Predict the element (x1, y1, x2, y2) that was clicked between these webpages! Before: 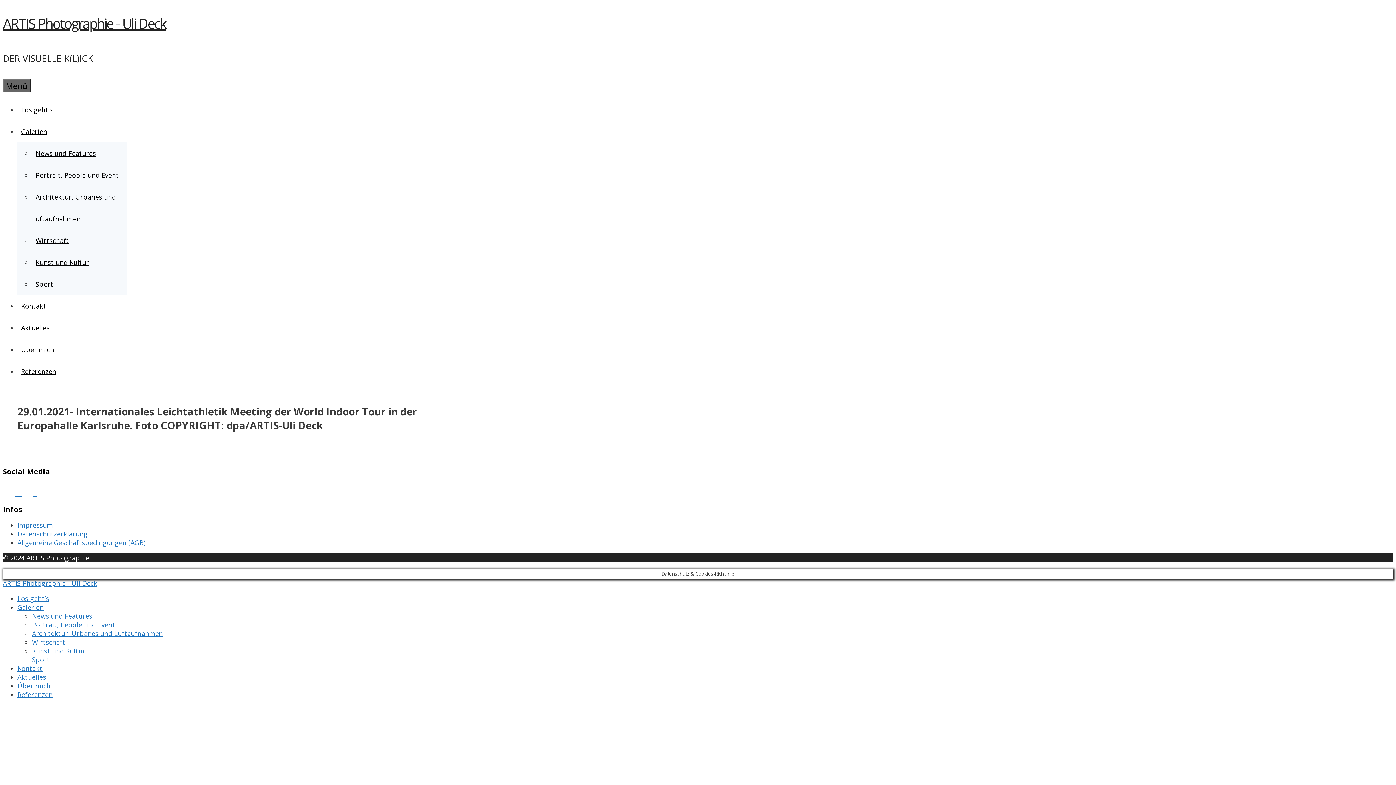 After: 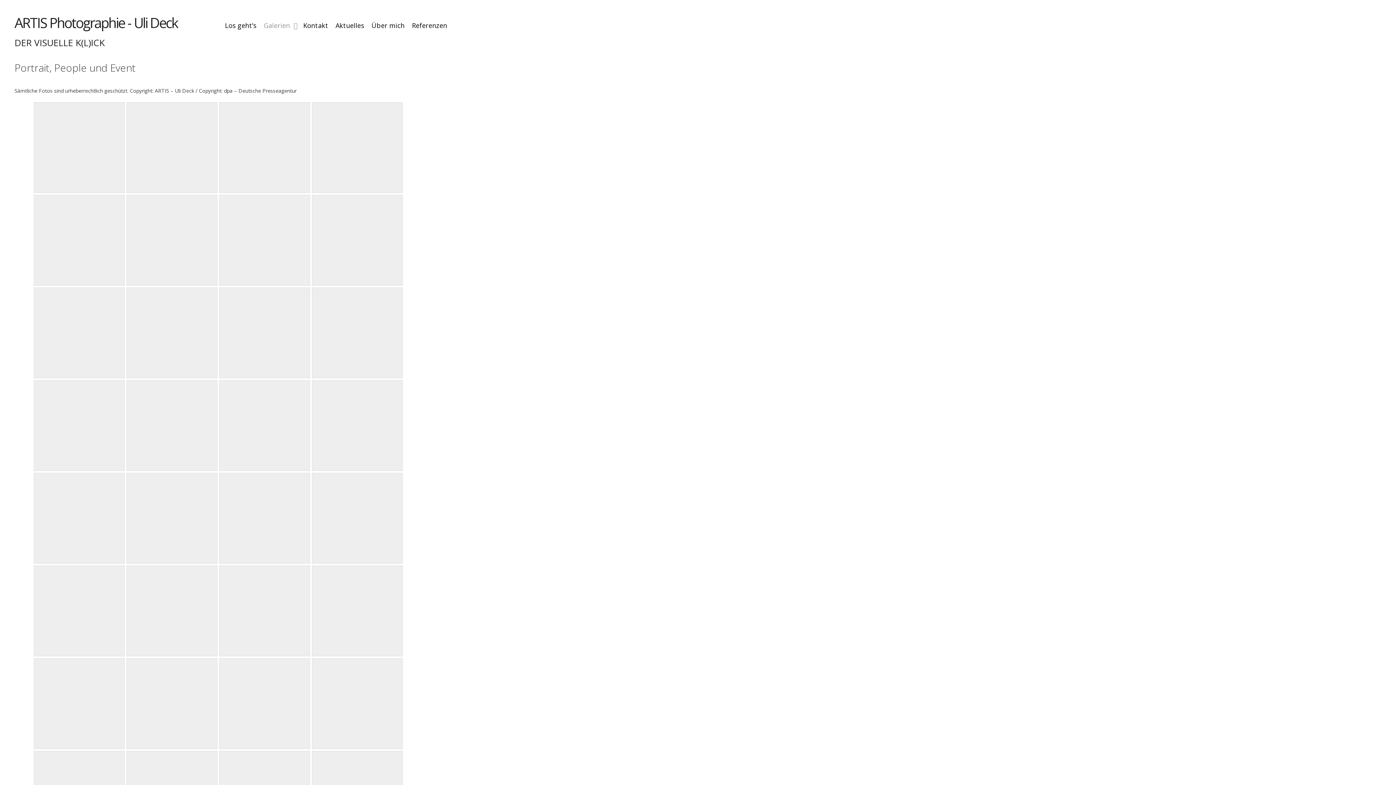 Action: bbox: (32, 170, 122, 179) label: Portrait, People und Event